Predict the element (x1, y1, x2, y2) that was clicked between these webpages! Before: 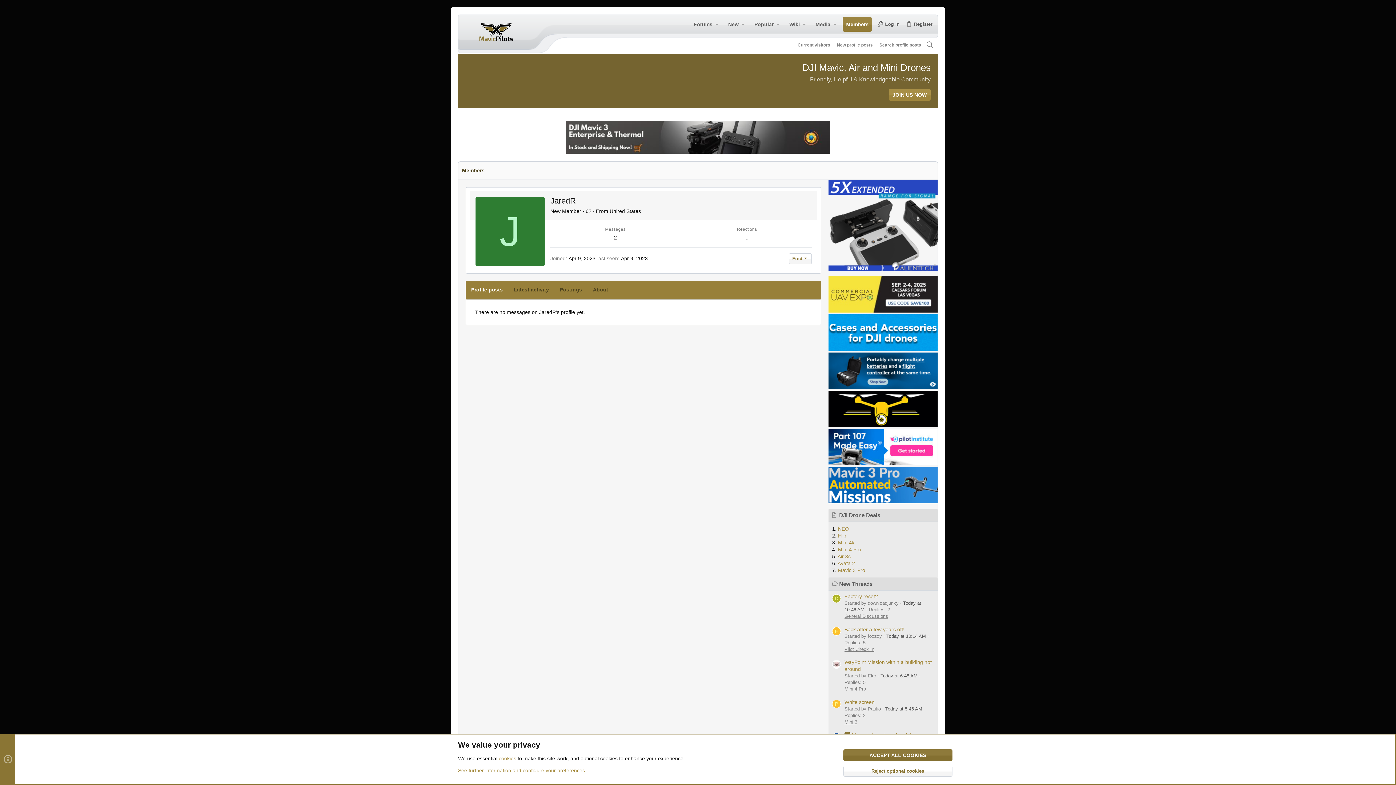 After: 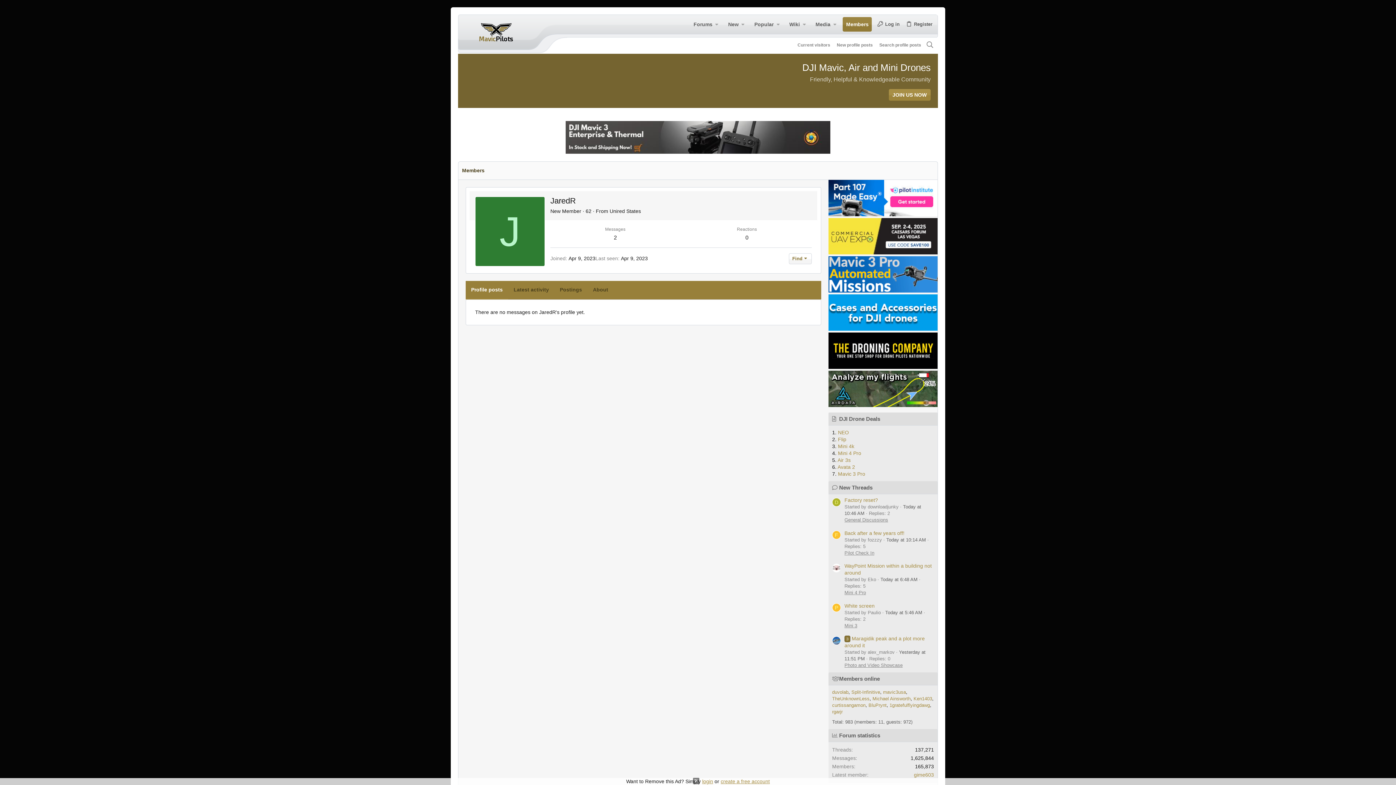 Action: label: ACCEPT ALL COOKIES bbox: (843, 749, 952, 761)